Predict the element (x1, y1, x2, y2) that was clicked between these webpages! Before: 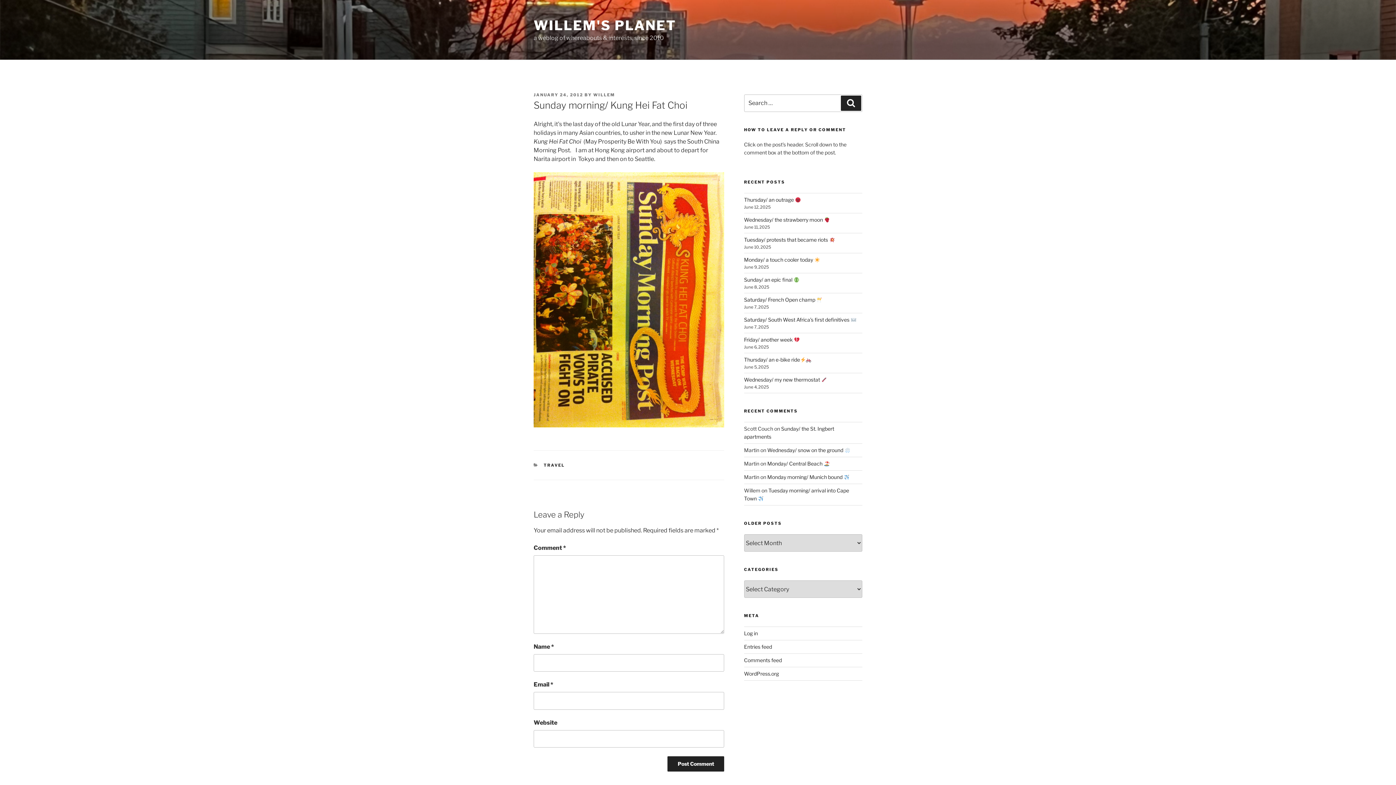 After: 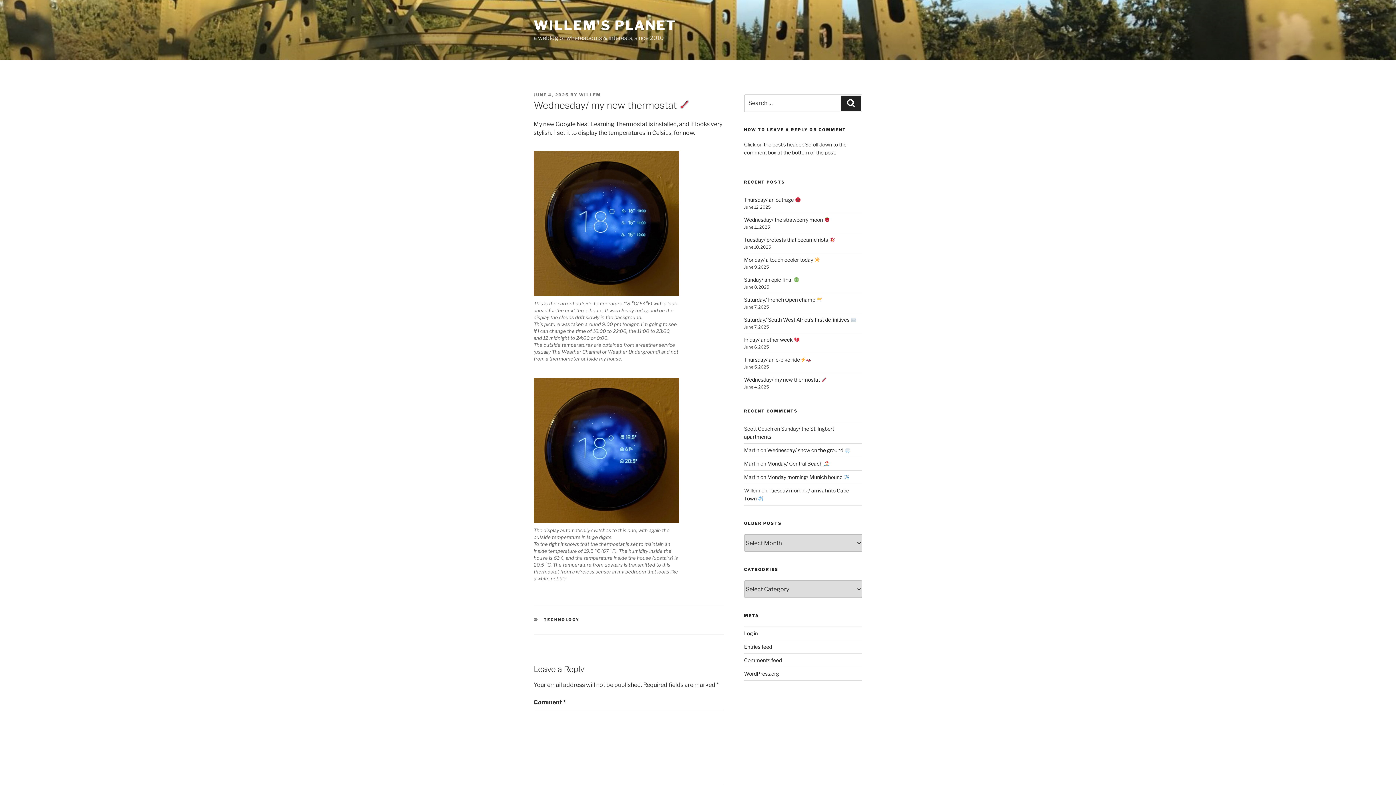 Action: bbox: (744, 376, 827, 383) label: Wednesday/ my new thermostat 